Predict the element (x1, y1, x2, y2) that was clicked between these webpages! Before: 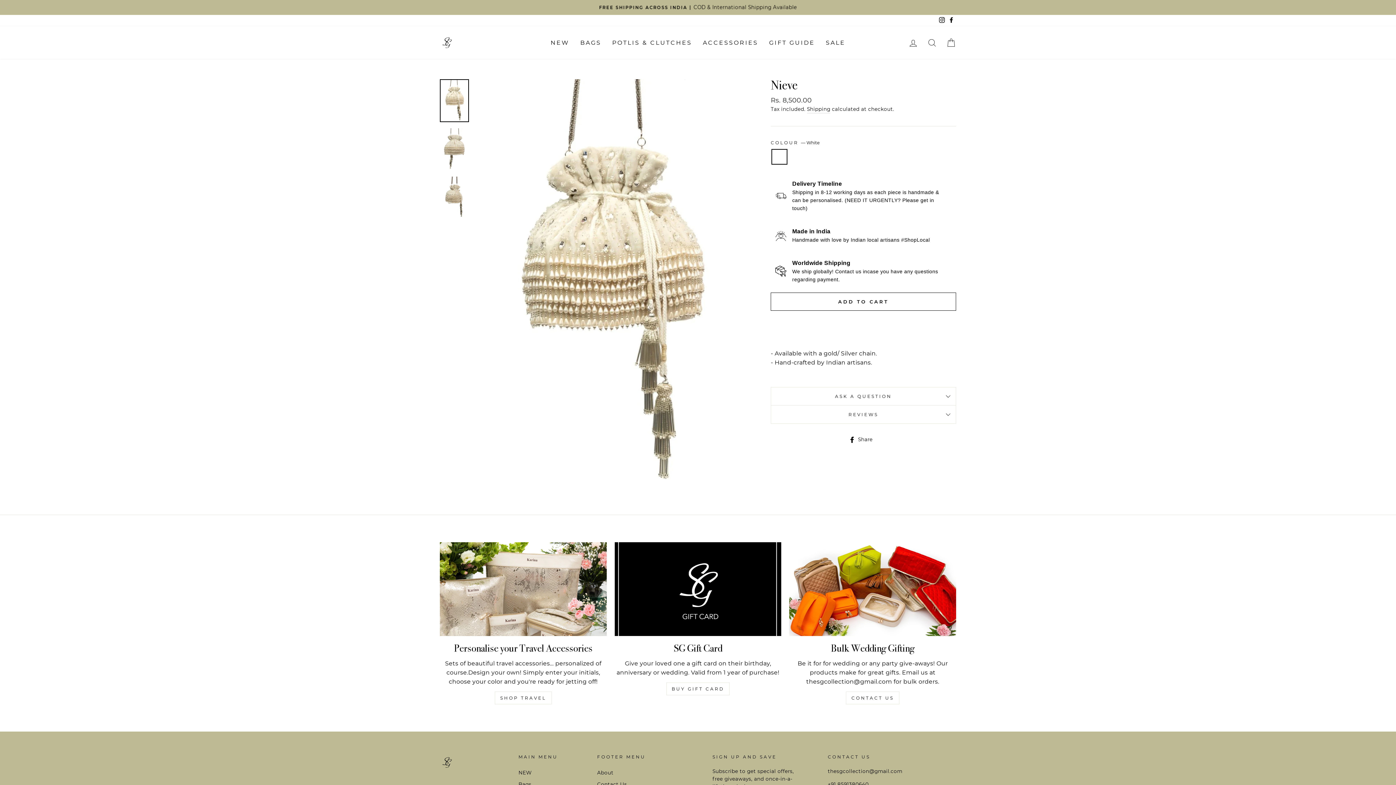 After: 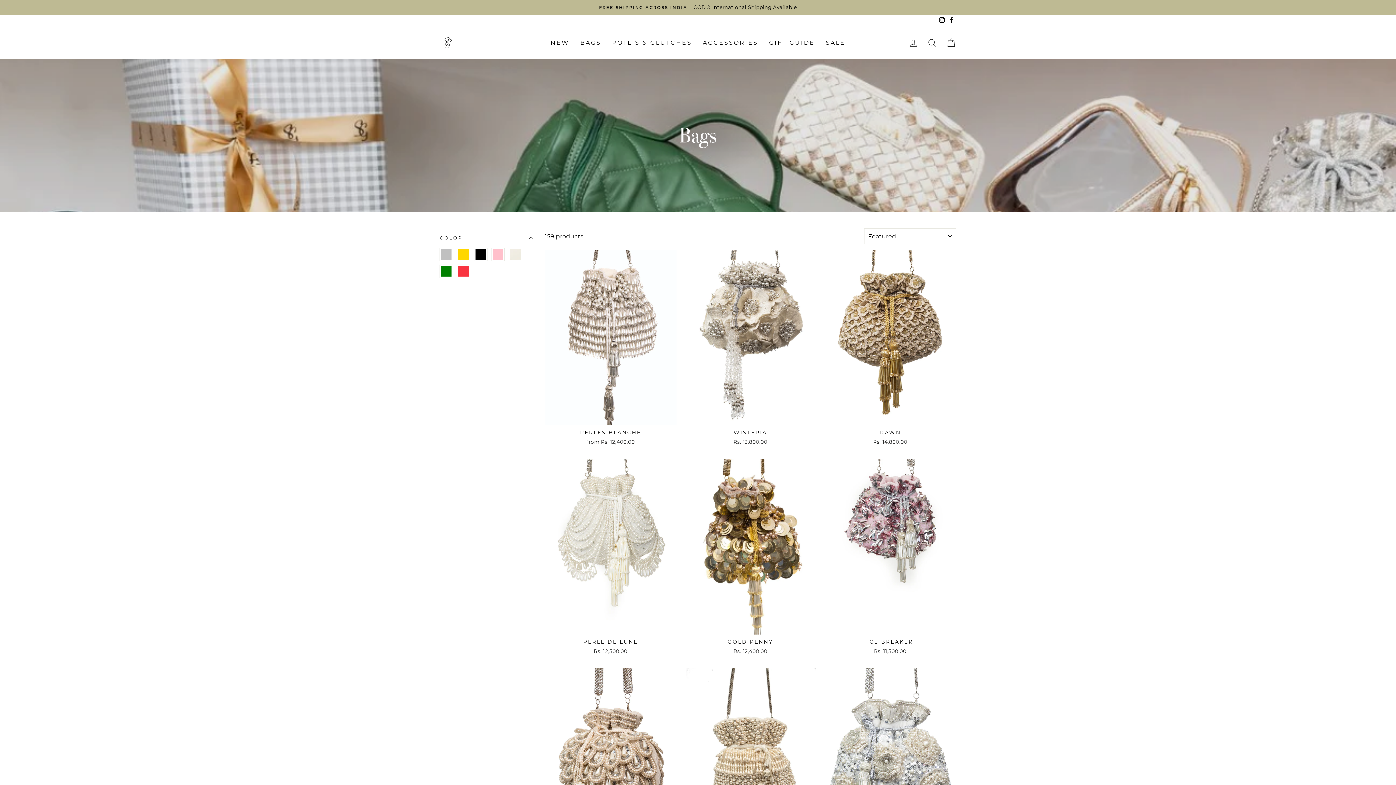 Action: bbox: (574, 35, 606, 50) label: BAGS